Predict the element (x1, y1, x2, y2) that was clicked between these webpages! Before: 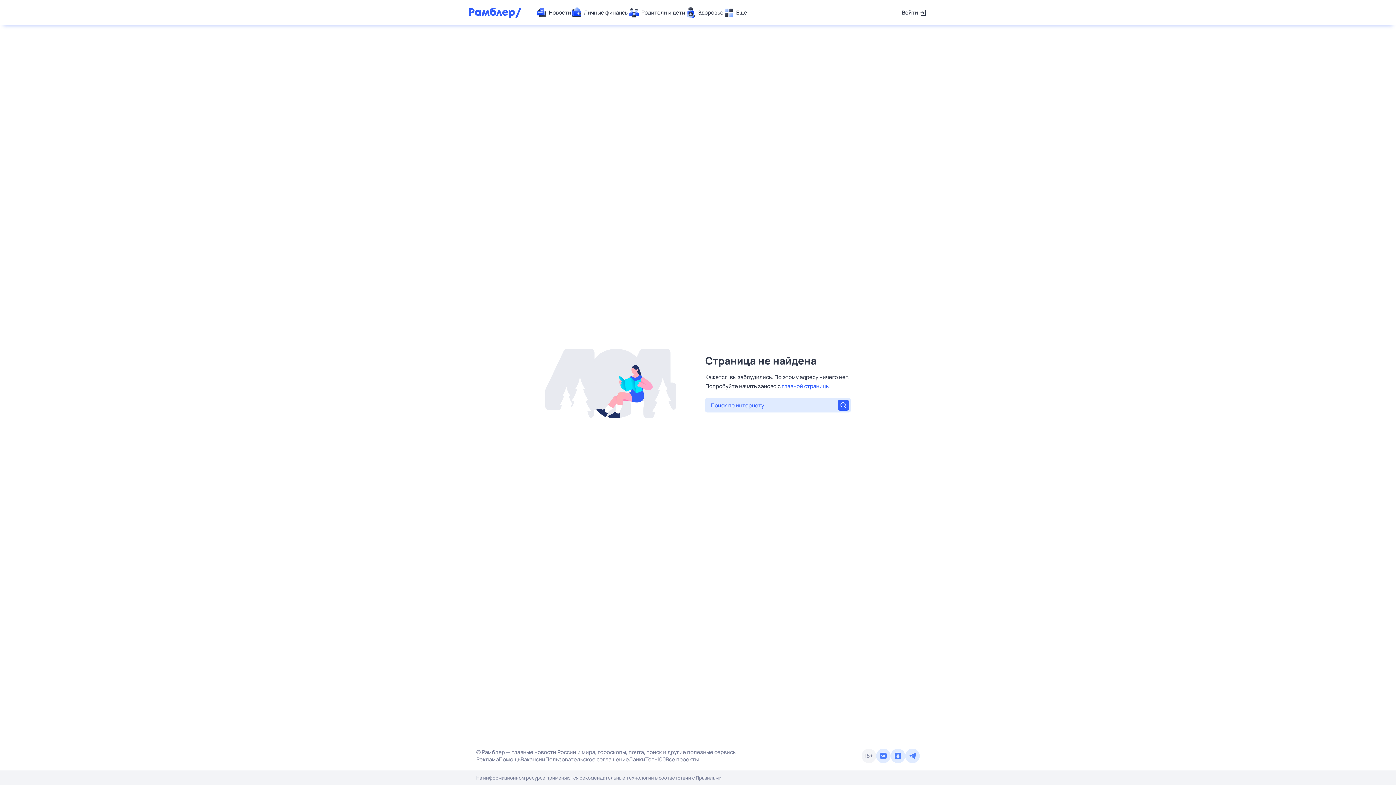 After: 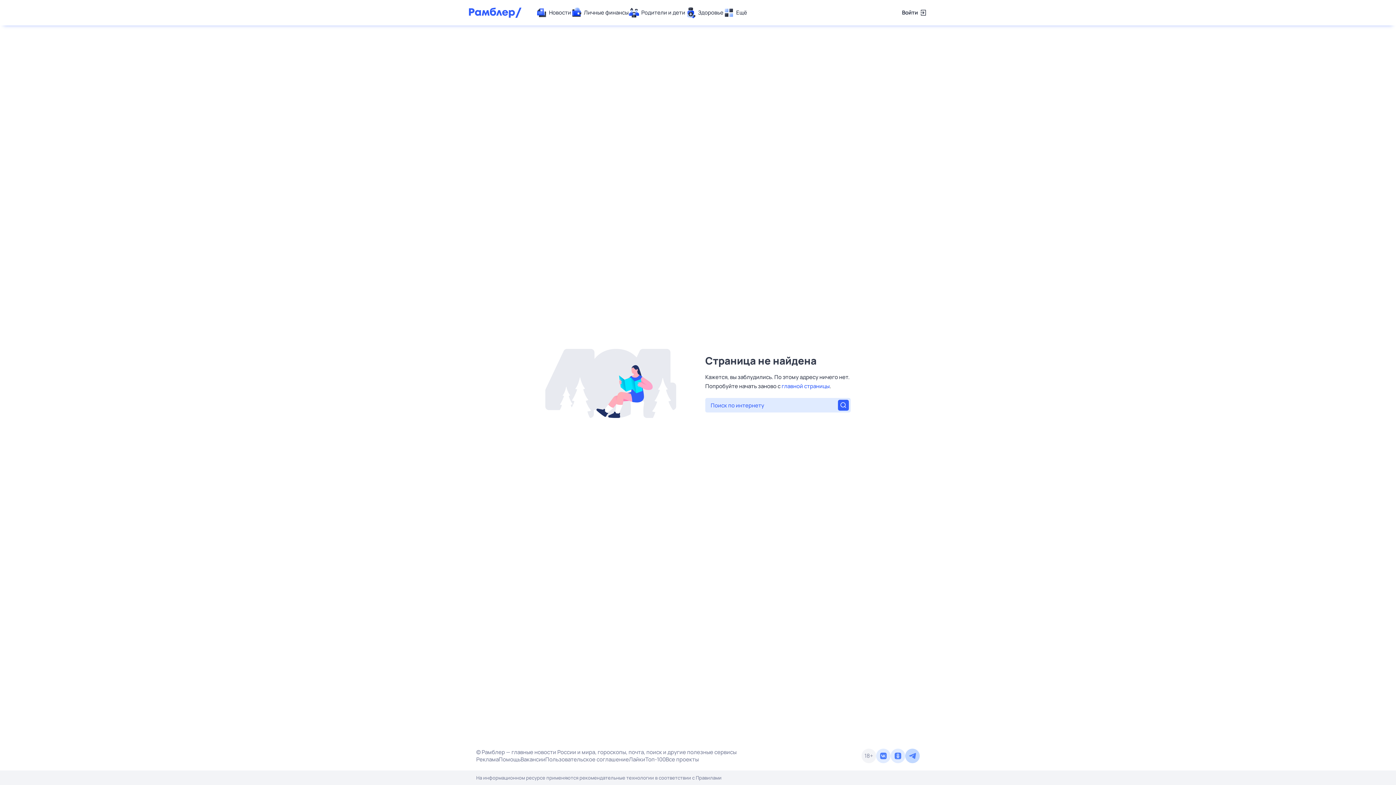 Action: bbox: (905, 749, 920, 763)